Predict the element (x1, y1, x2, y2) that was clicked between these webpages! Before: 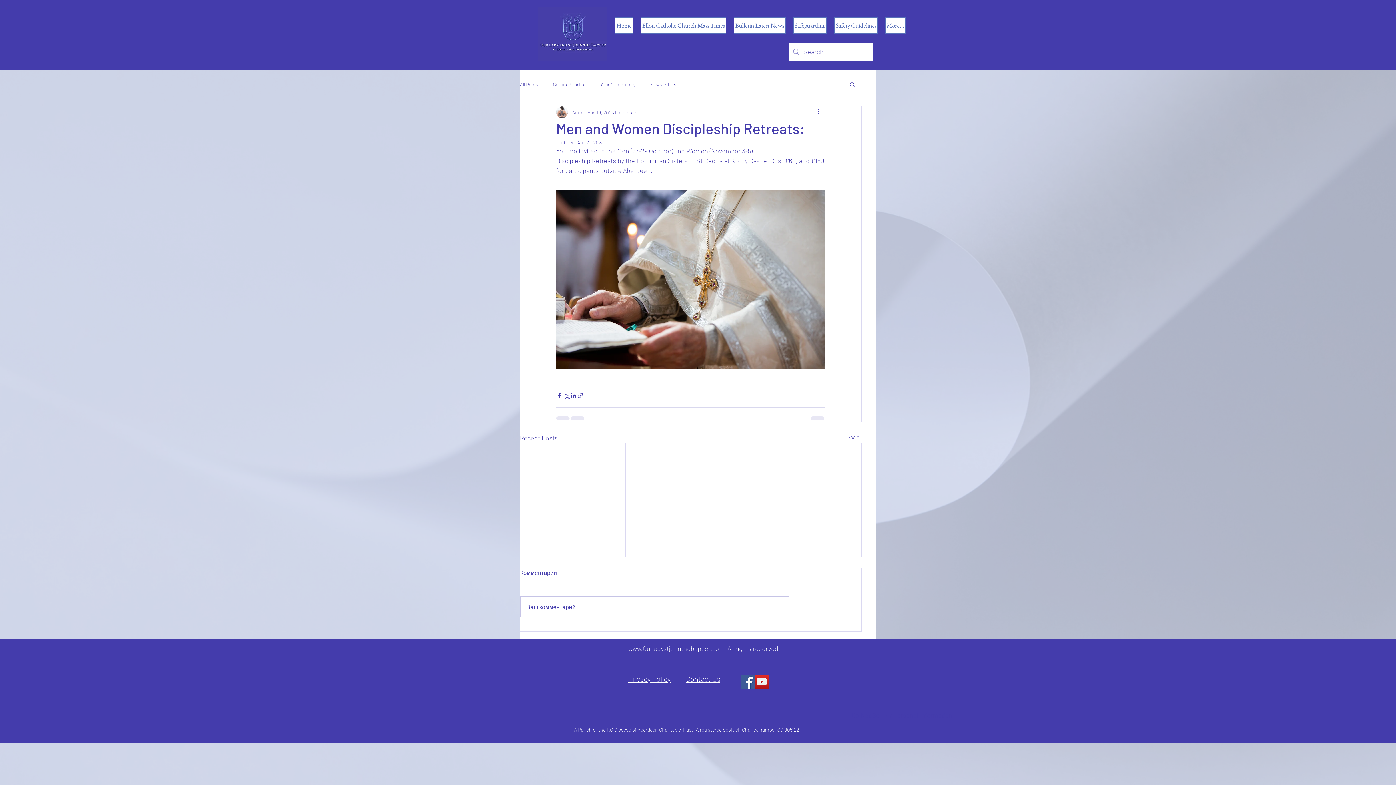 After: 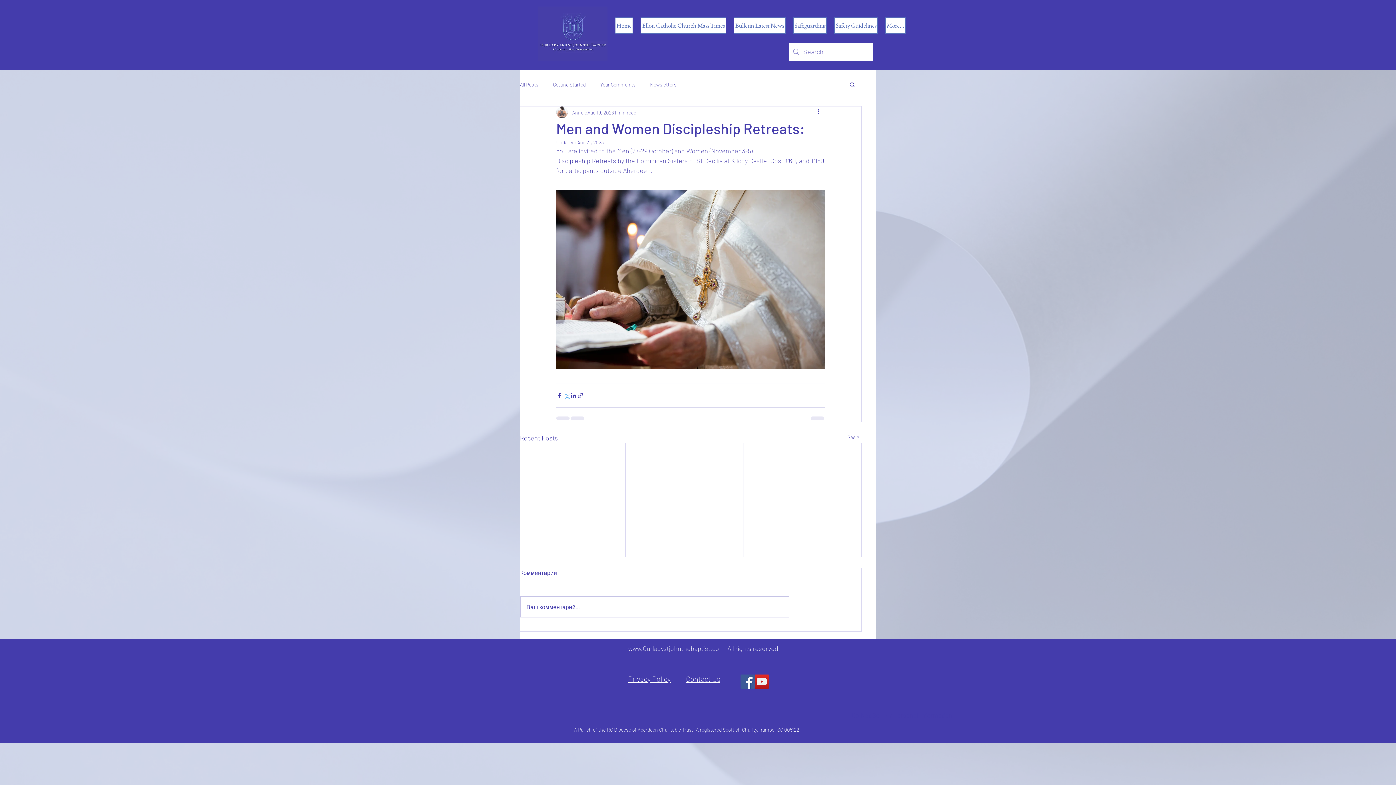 Action: label: Share via X (Twitter) bbox: (563, 392, 570, 399)